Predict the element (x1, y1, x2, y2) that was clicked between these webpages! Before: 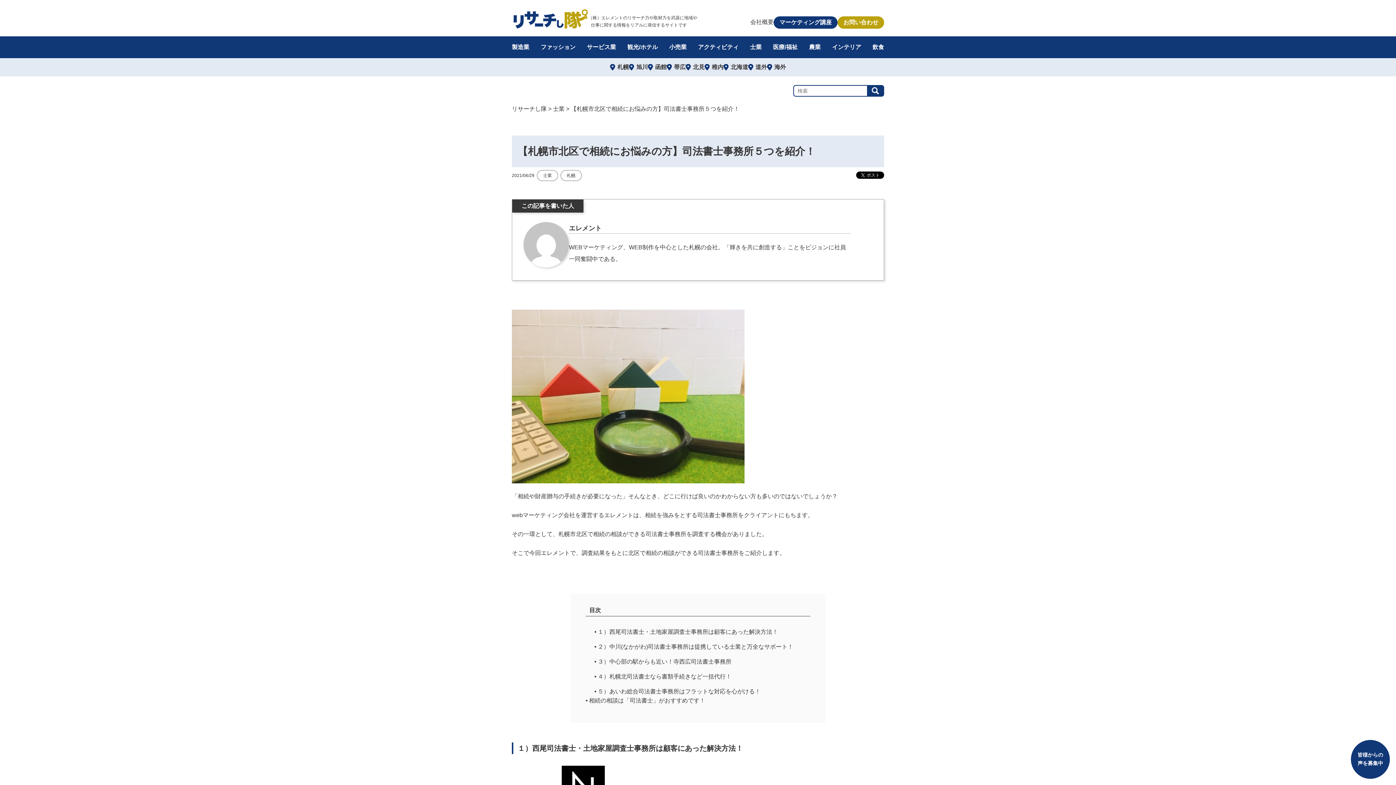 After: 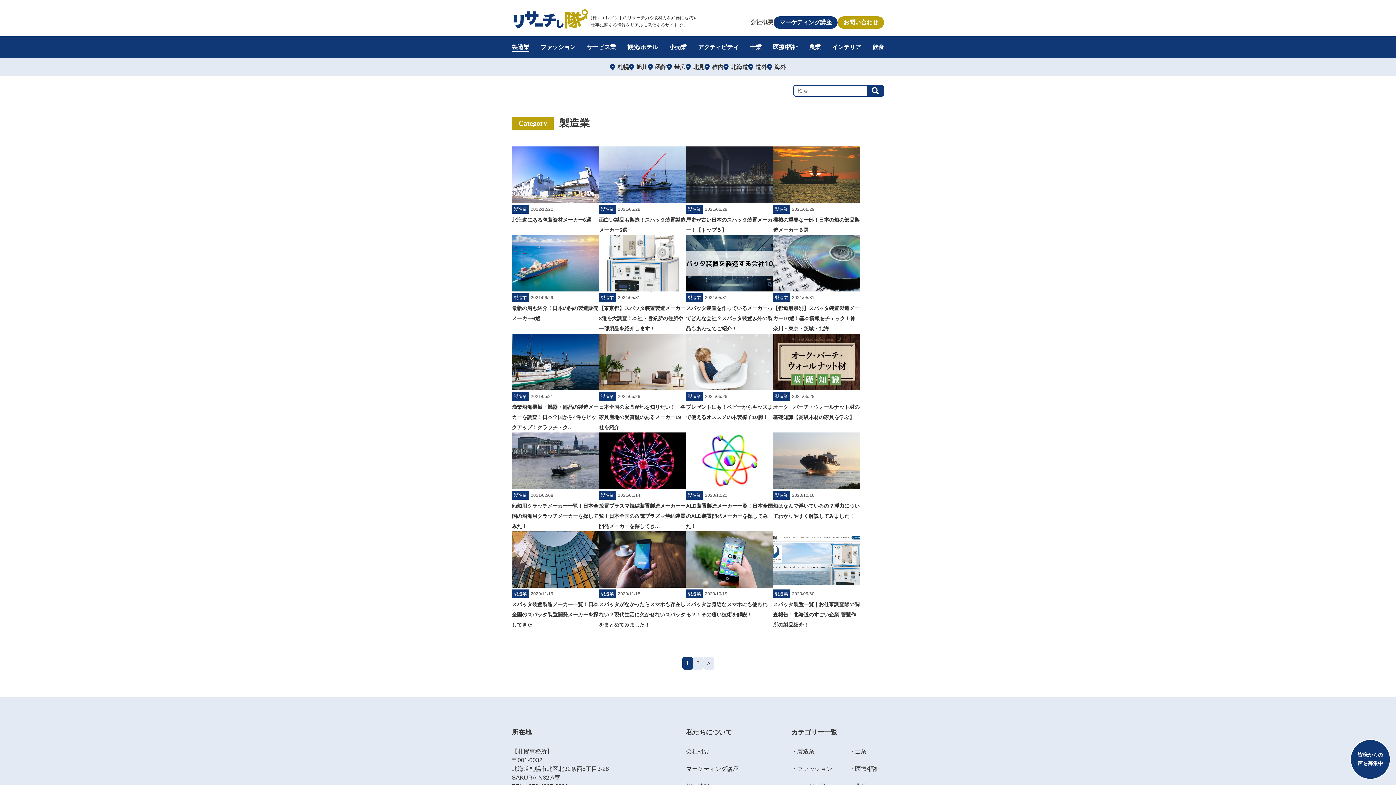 Action: label: 製造業 bbox: (512, 36, 529, 58)